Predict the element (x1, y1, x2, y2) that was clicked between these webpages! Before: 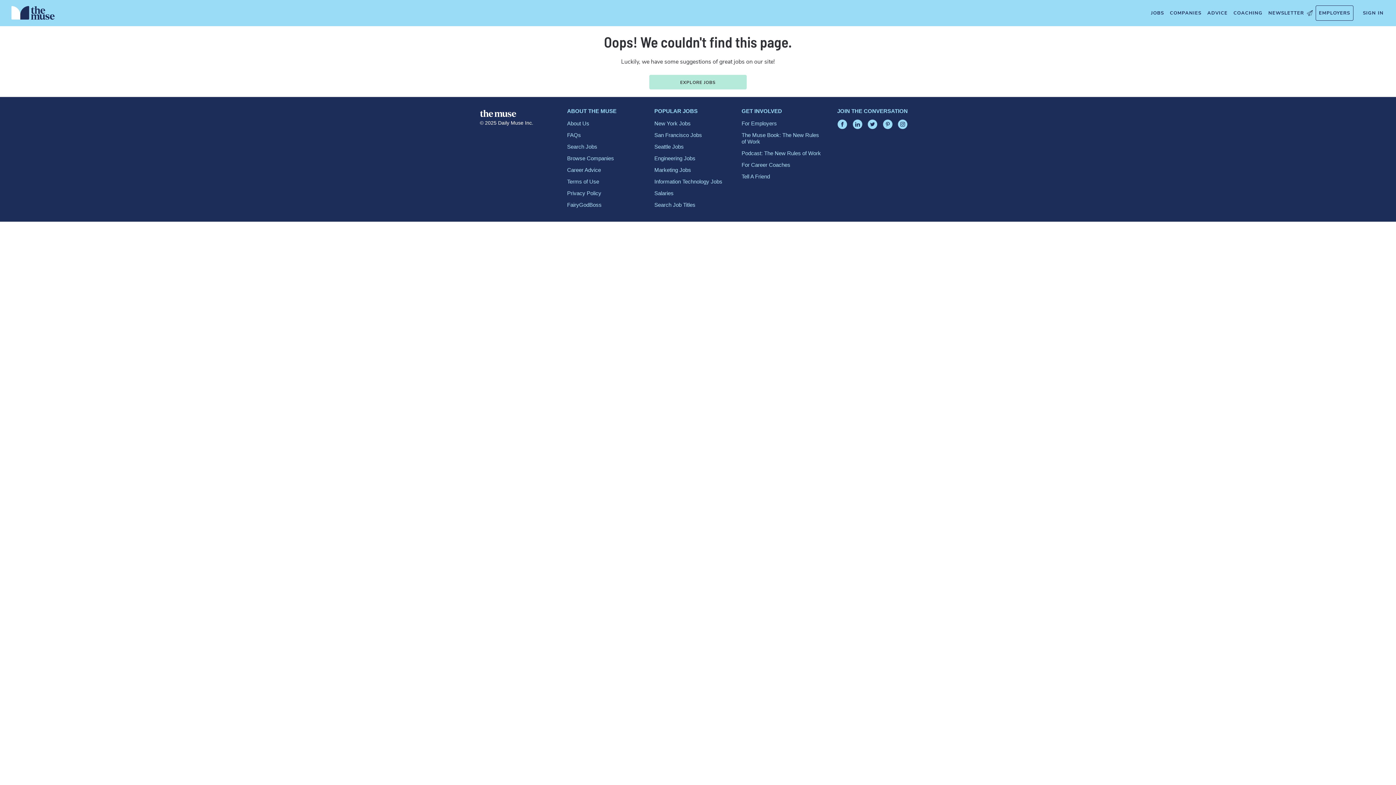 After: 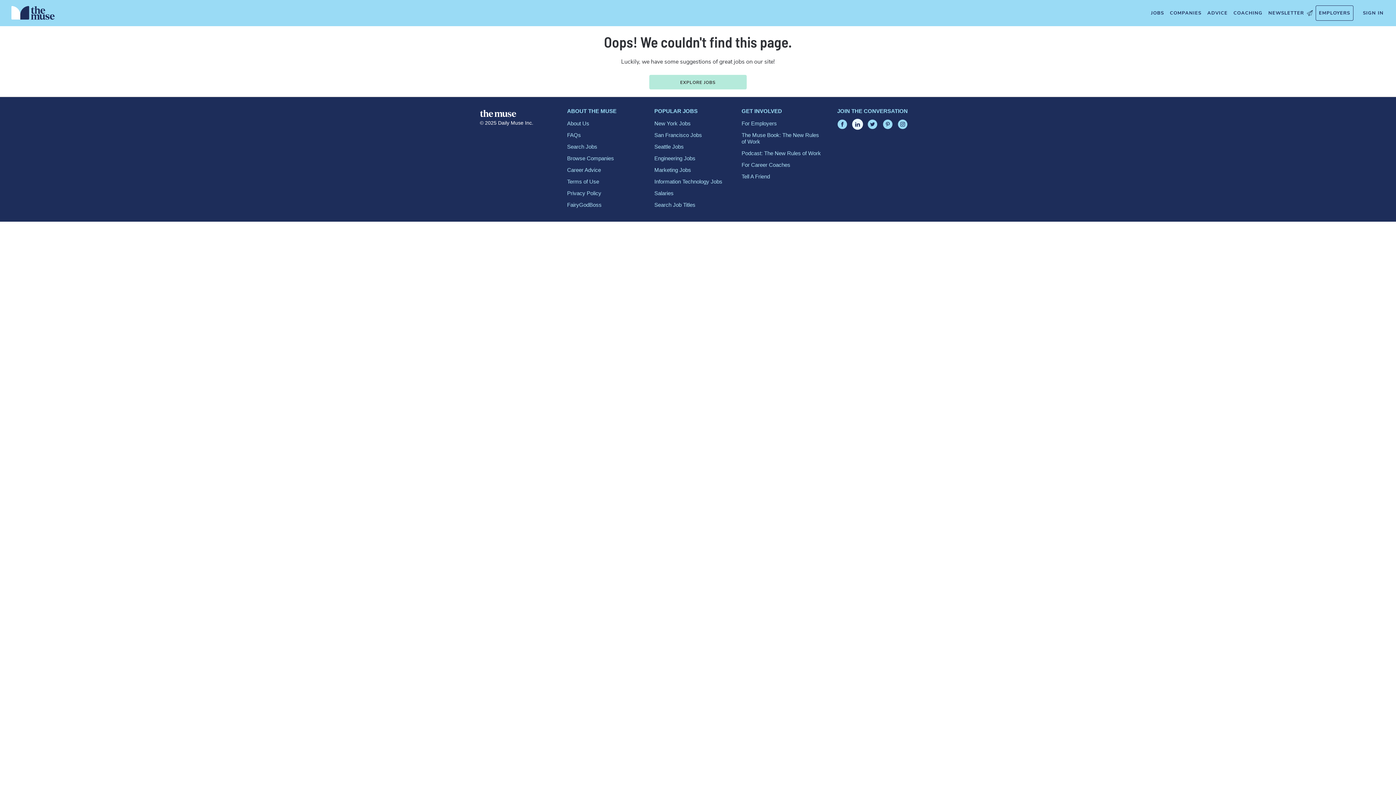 Action: bbox: (852, 119, 862, 129)